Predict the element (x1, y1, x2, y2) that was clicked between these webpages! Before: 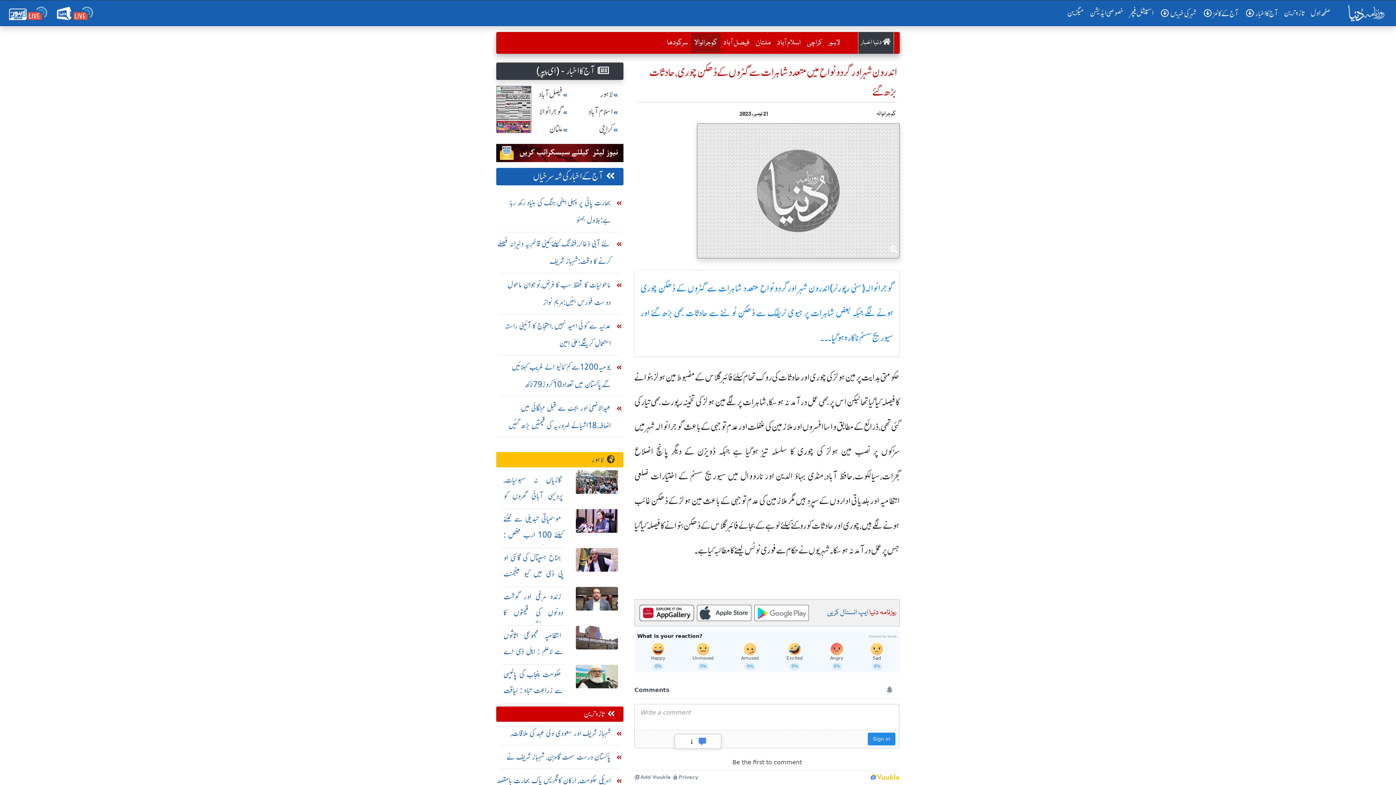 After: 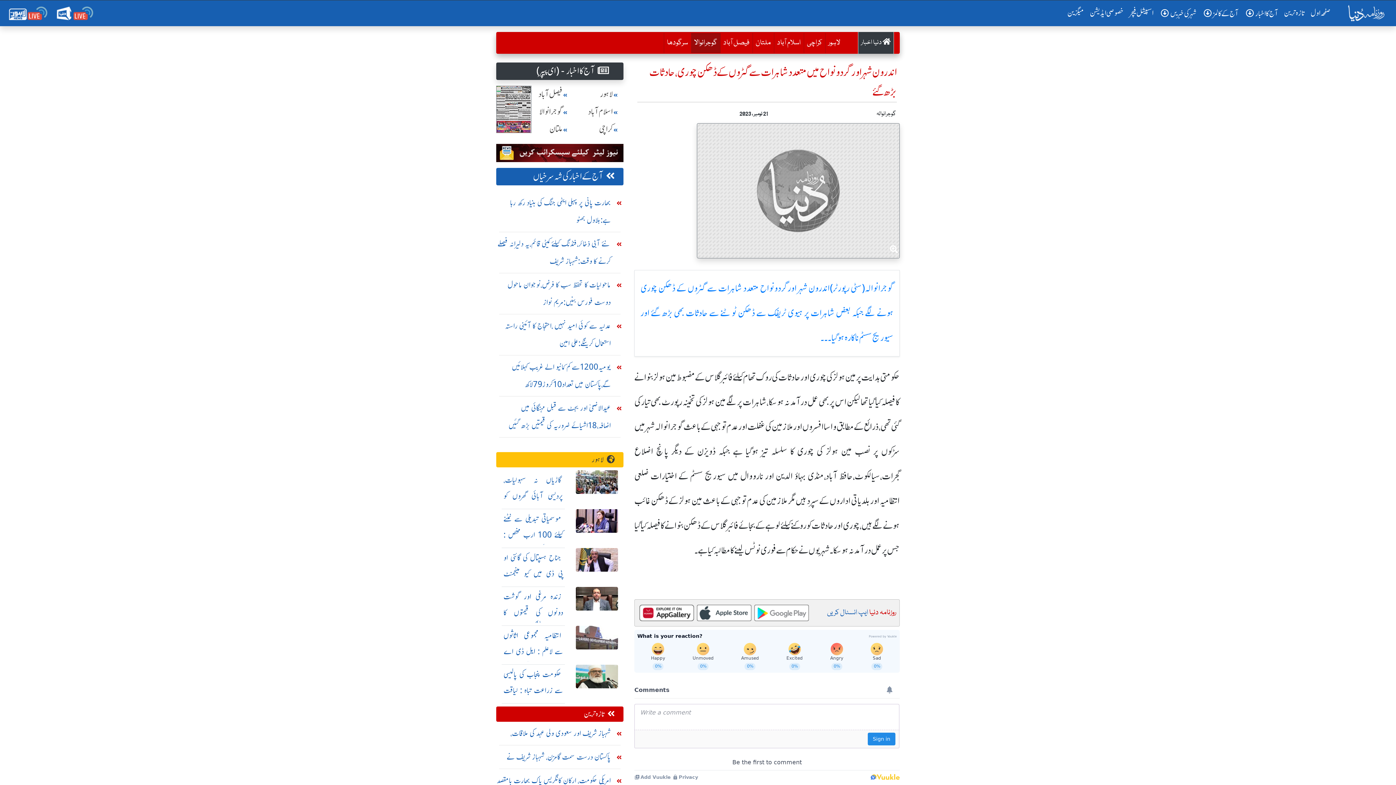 Action: label: گوجرانوالا bbox: (539, 106, 562, 116)